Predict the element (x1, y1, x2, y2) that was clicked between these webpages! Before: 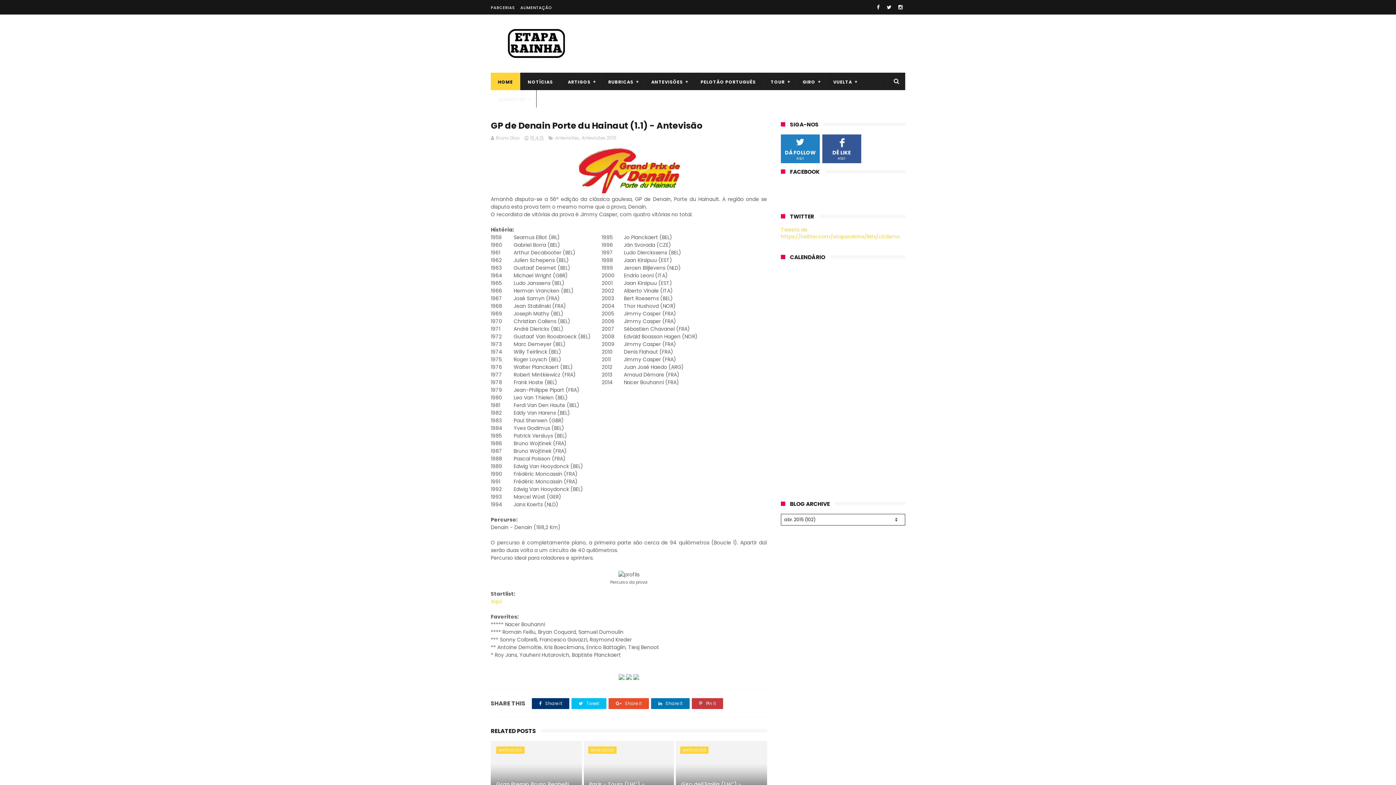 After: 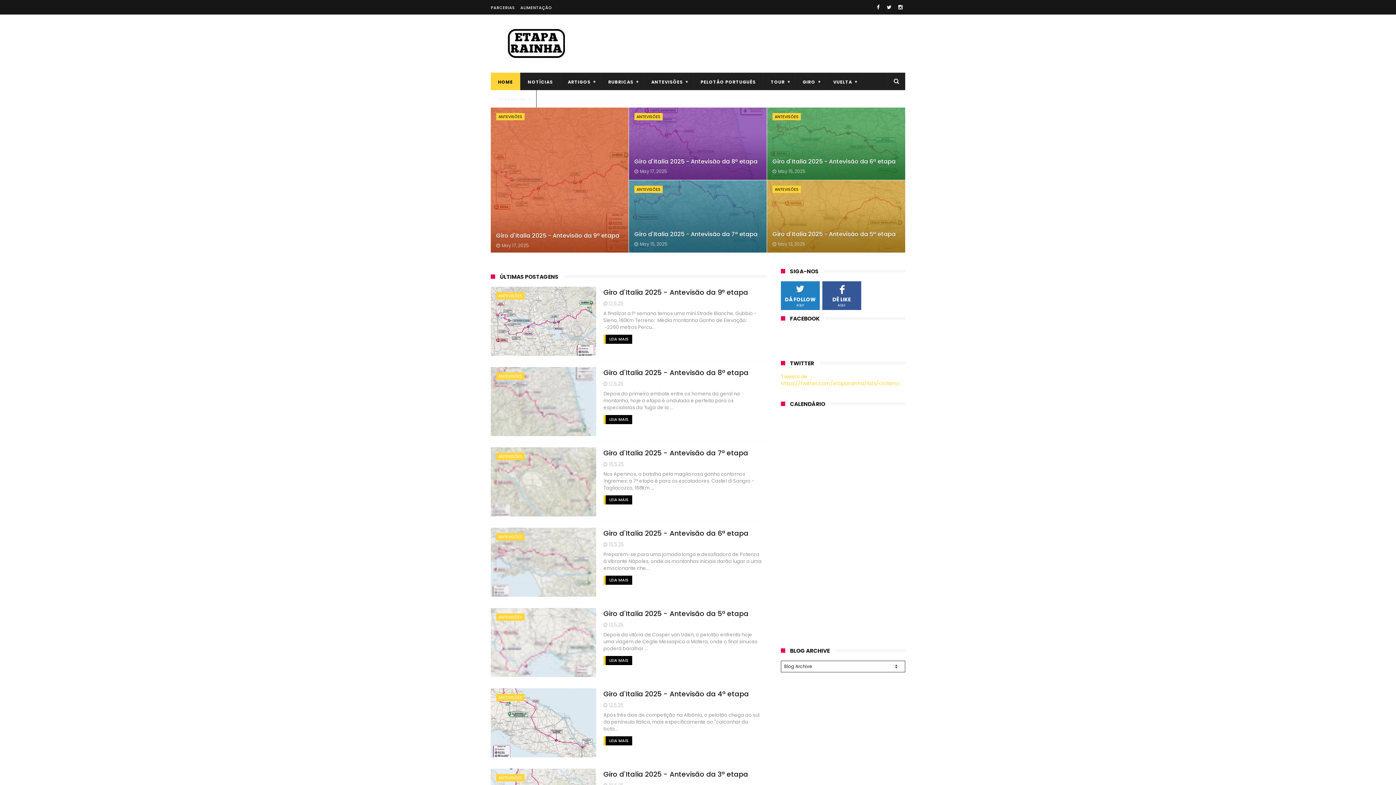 Action: bbox: (490, 27, 585, 58)